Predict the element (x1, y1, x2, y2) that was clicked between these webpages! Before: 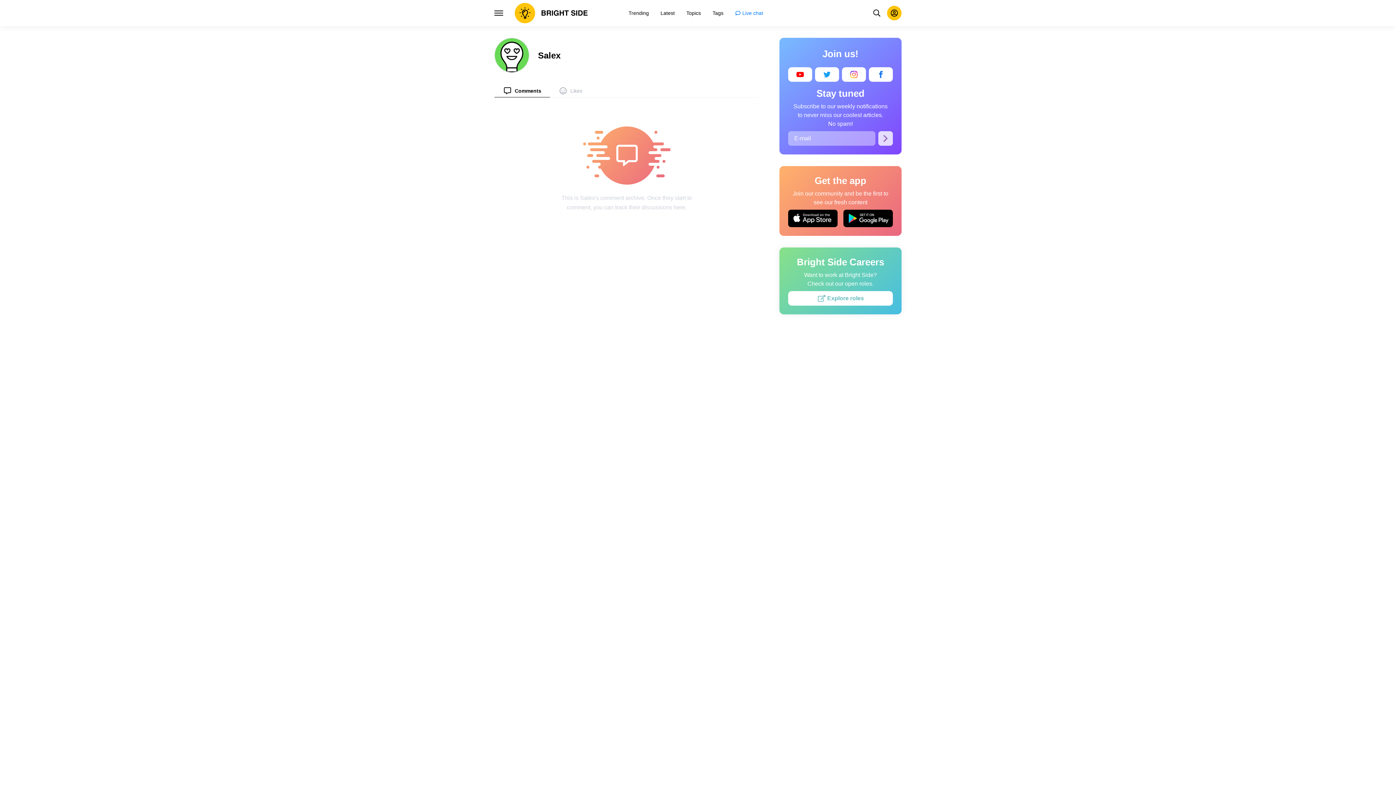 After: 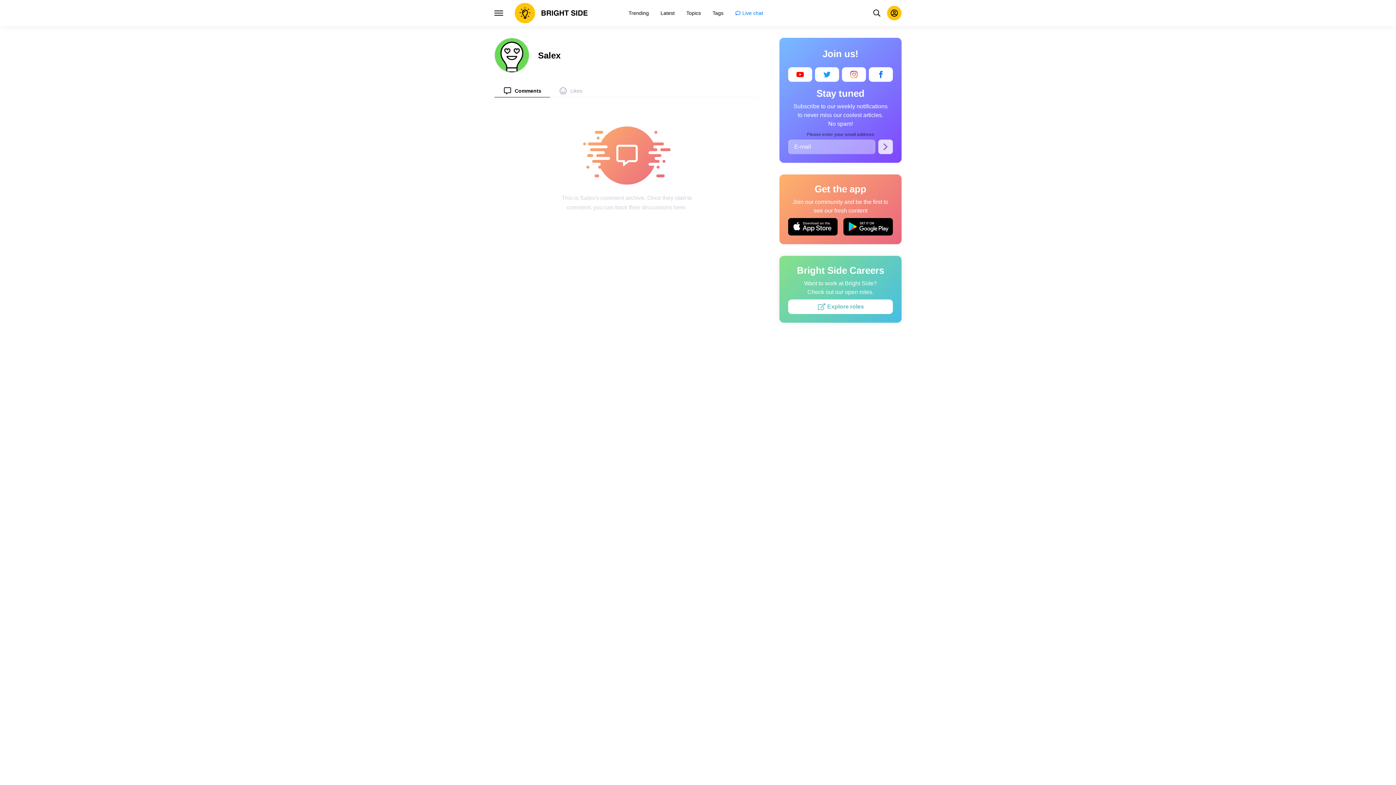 Action: label: Subscribe bbox: (878, 131, 893, 145)